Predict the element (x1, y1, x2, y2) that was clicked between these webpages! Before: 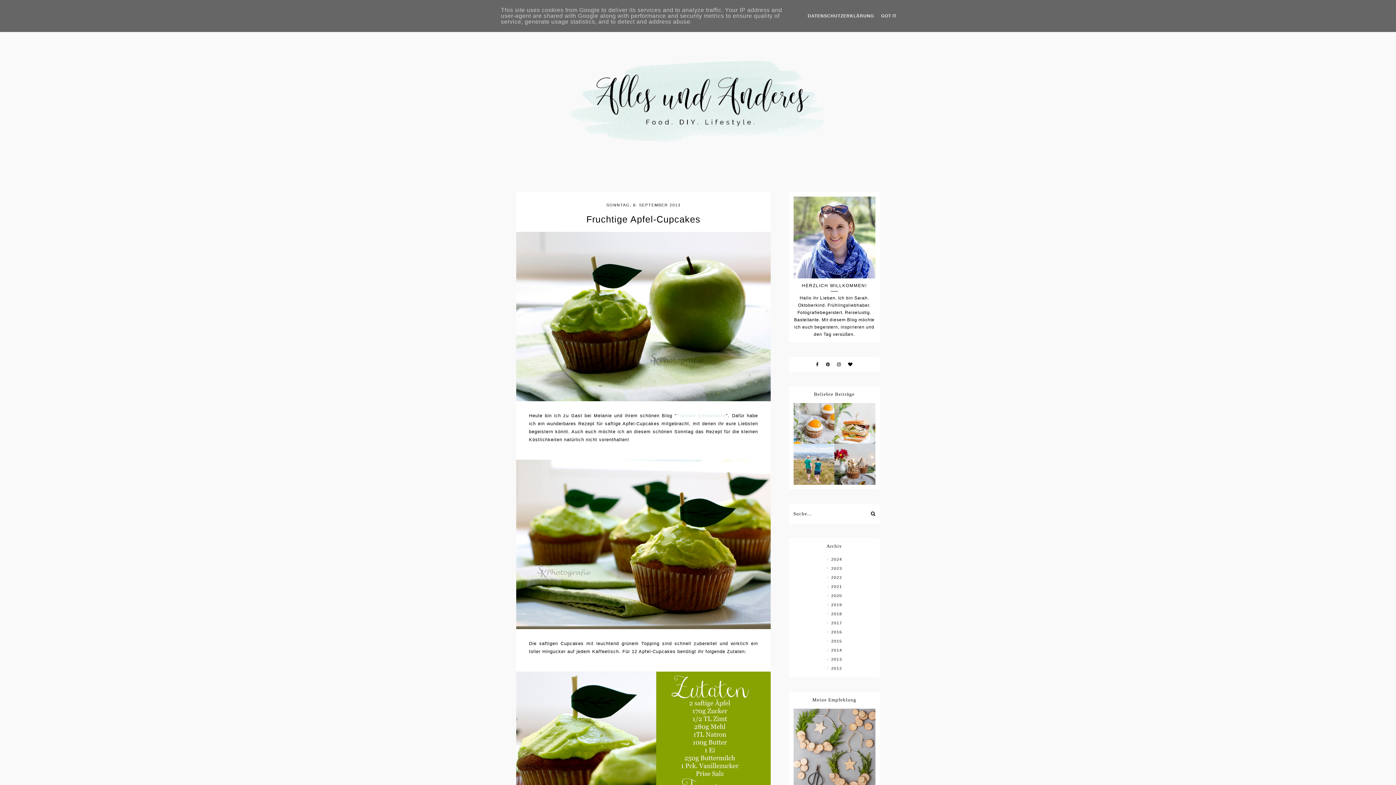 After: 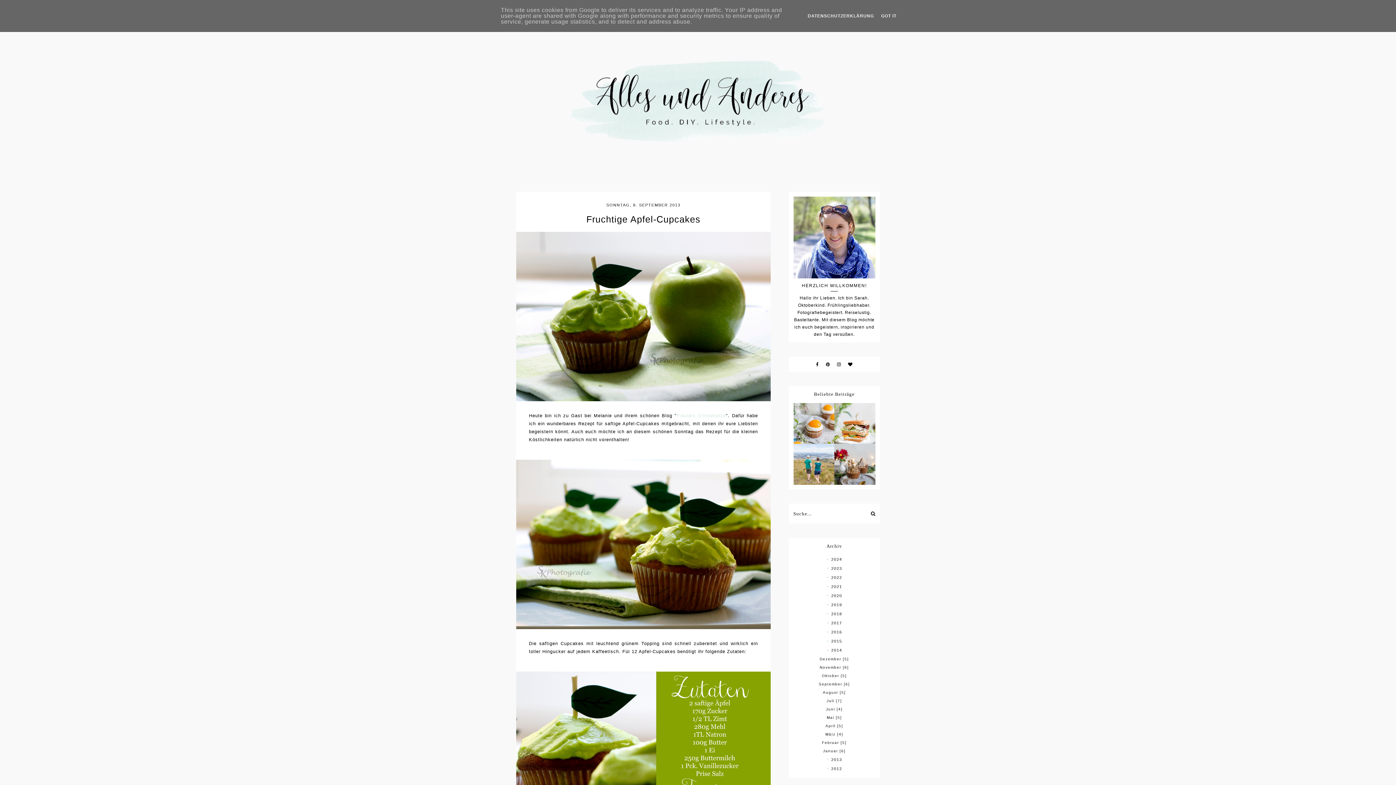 Action: bbox: (793, 646, 875, 655)